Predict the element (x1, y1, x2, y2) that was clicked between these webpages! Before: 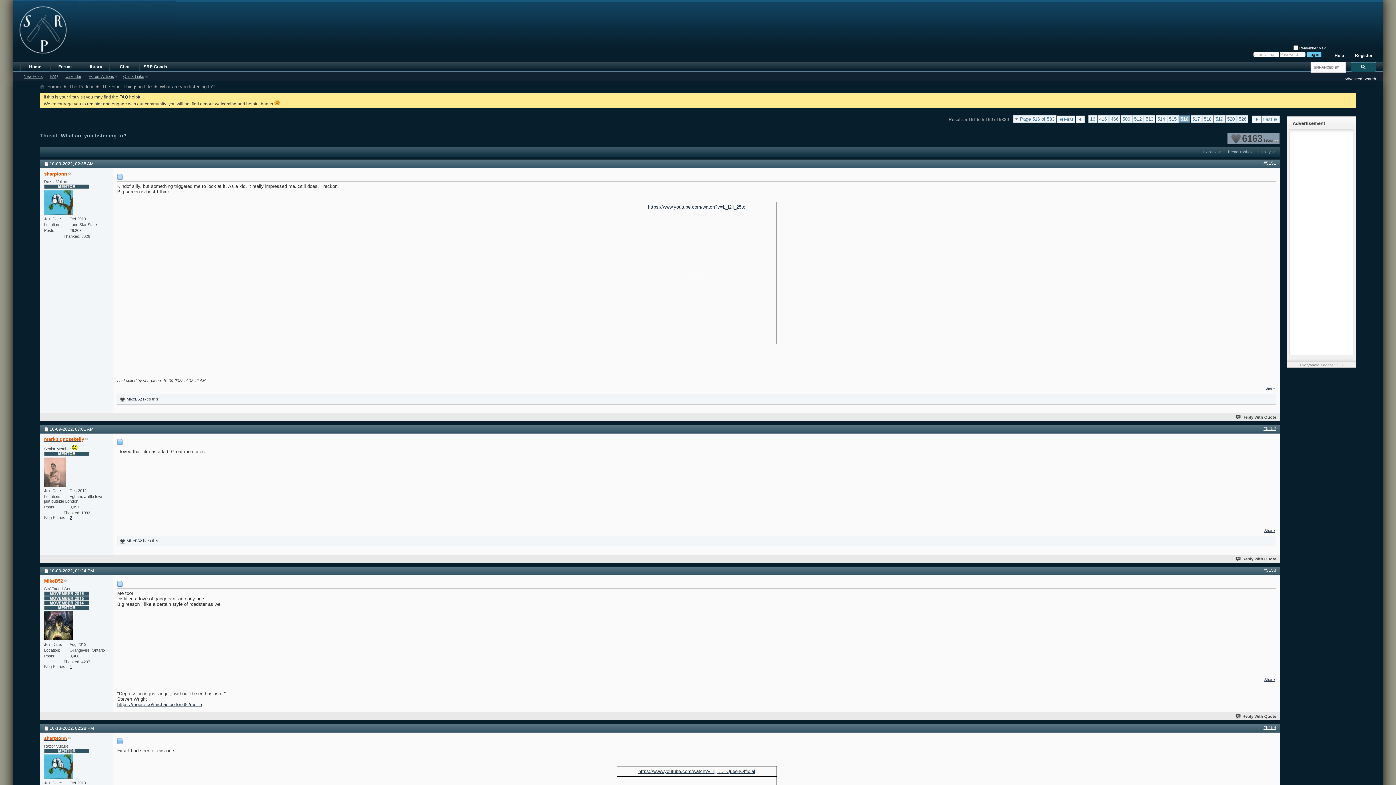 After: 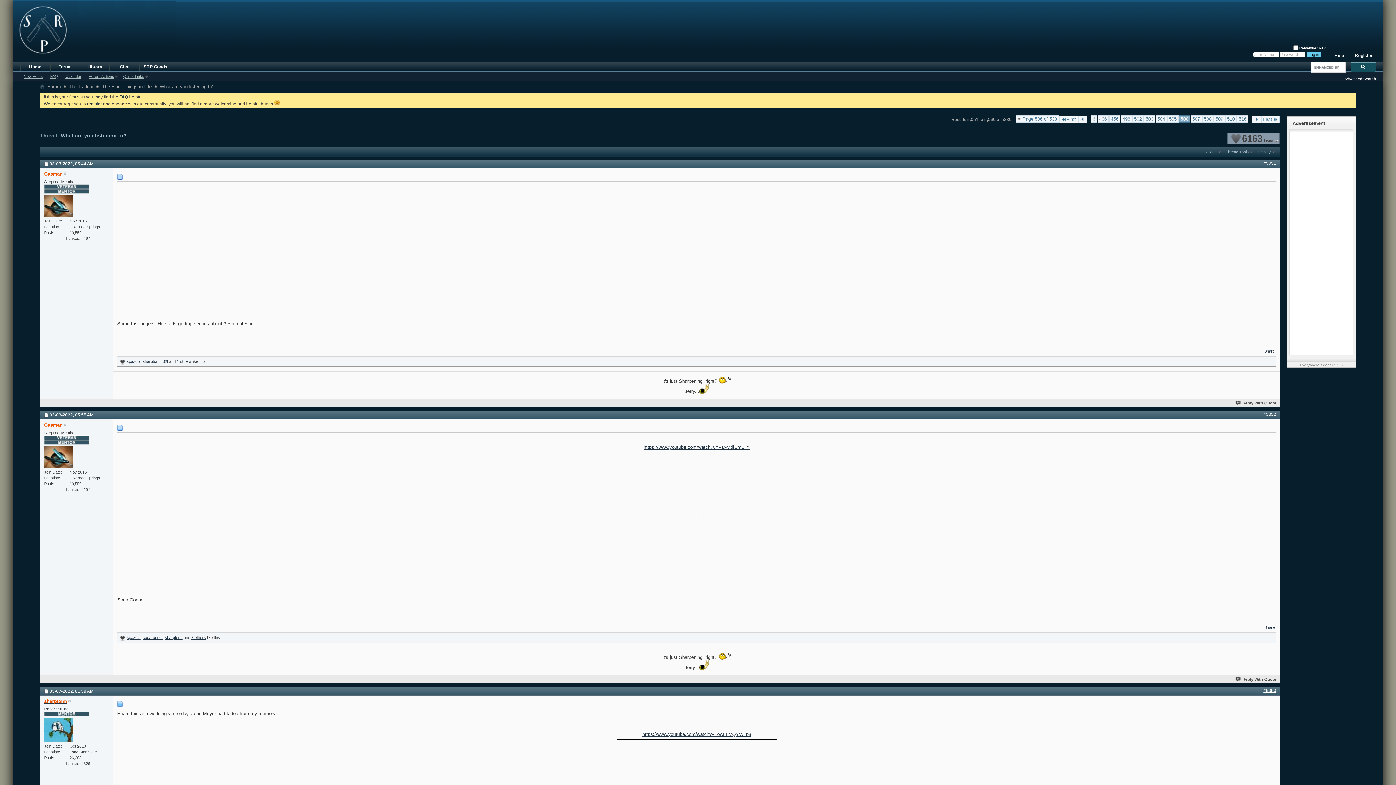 Action: label: 506 bbox: (1120, 115, 1132, 122)